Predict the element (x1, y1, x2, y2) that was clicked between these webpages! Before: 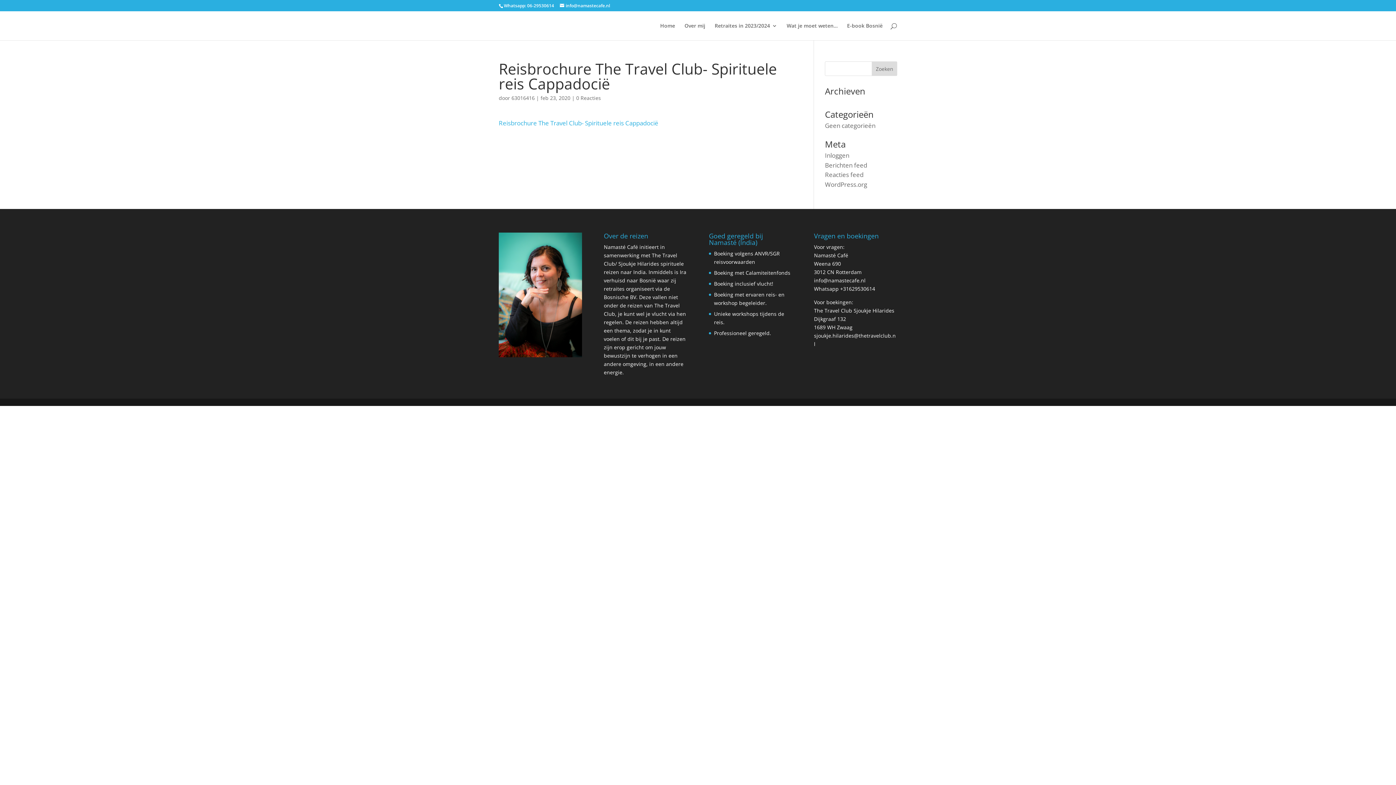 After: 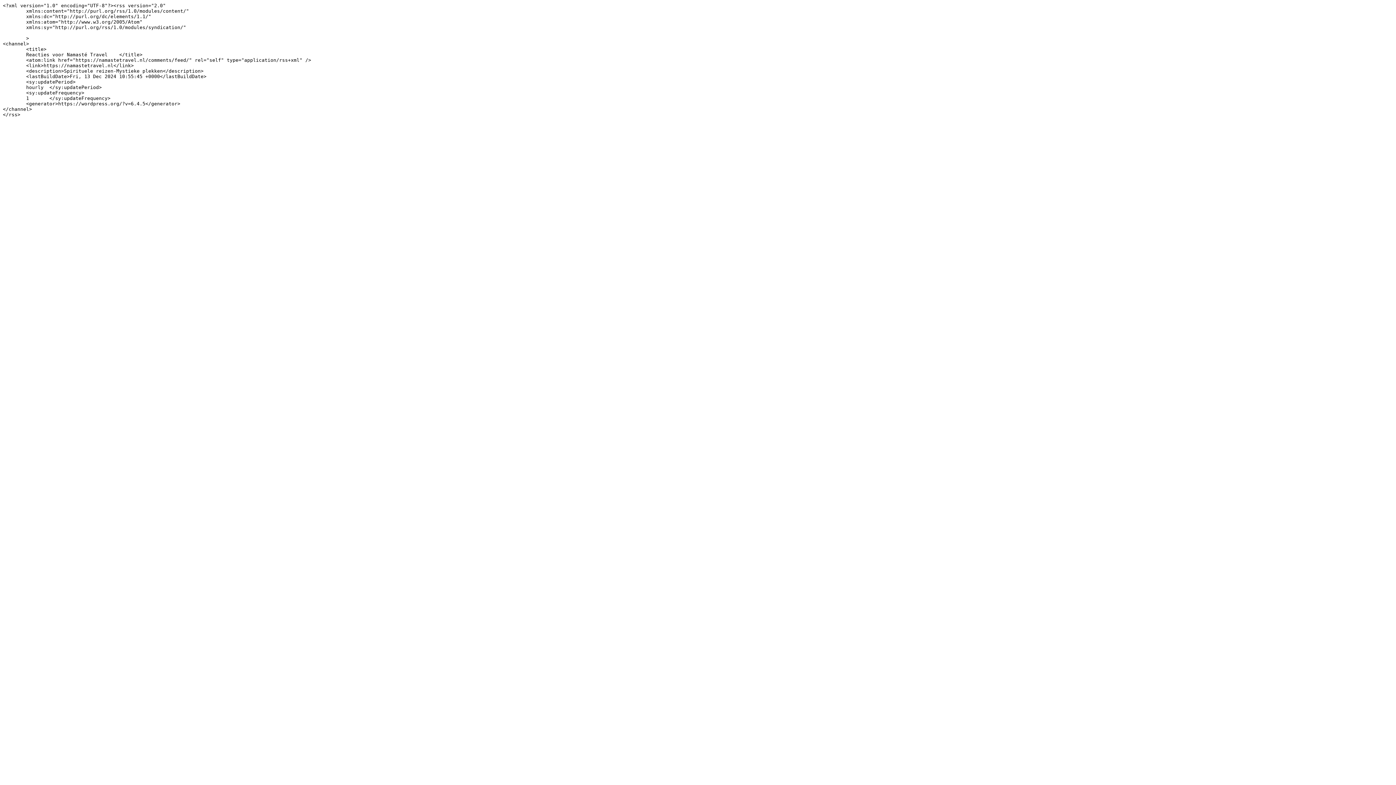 Action: bbox: (825, 170, 863, 178) label: Reacties feed